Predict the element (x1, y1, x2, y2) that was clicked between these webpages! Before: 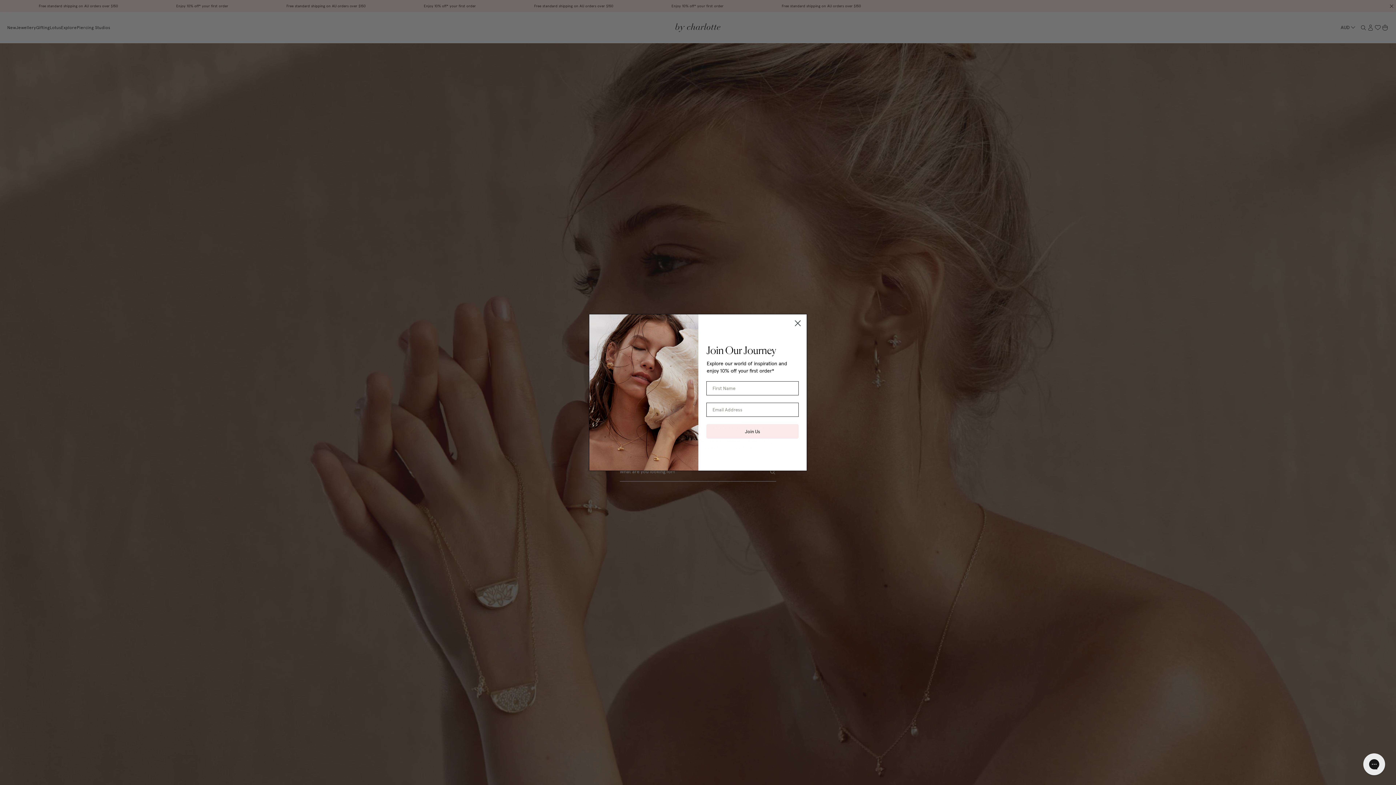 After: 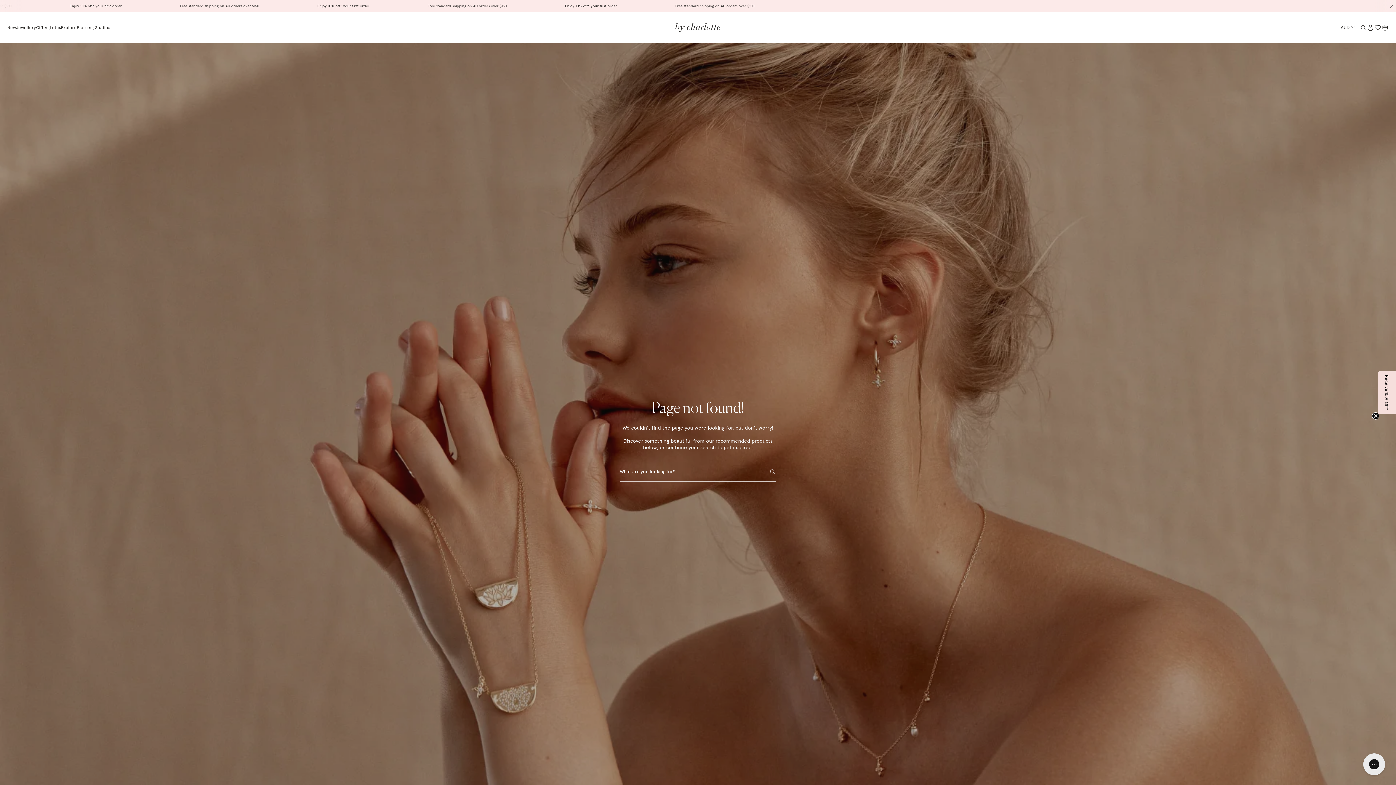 Action: bbox: (791, 317, 804, 329) label: Close dialog